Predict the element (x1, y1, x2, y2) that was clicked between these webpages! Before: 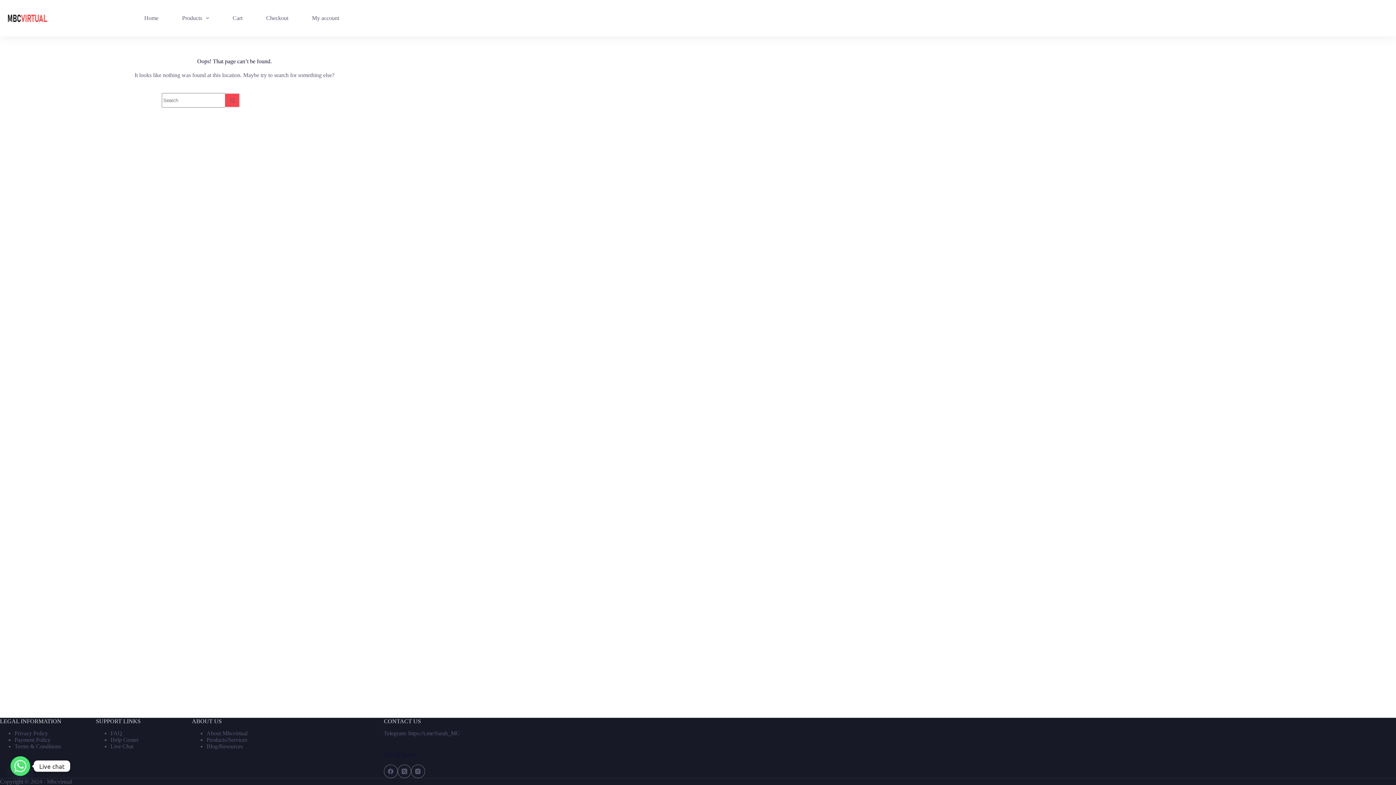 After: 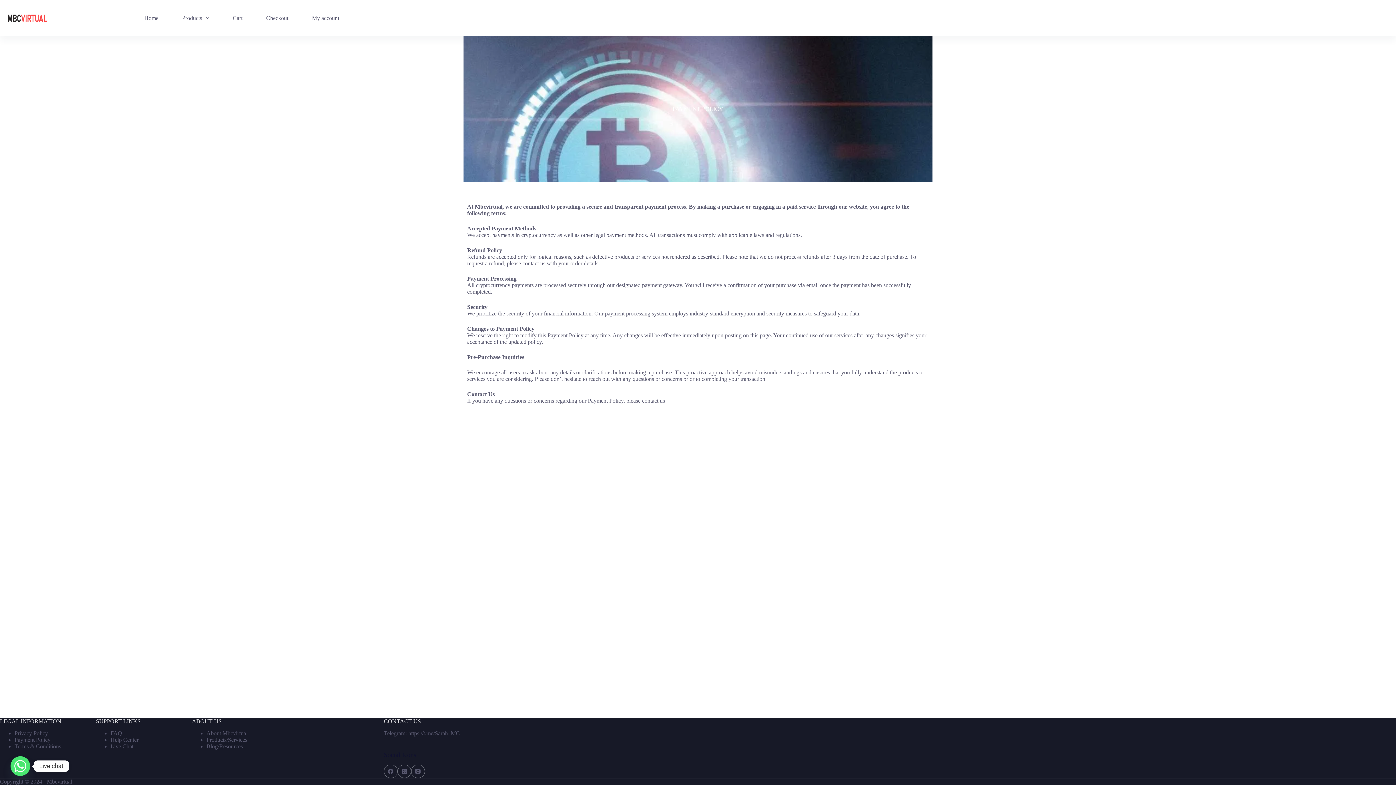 Action: label: Payment Policy bbox: (14, 737, 50, 743)